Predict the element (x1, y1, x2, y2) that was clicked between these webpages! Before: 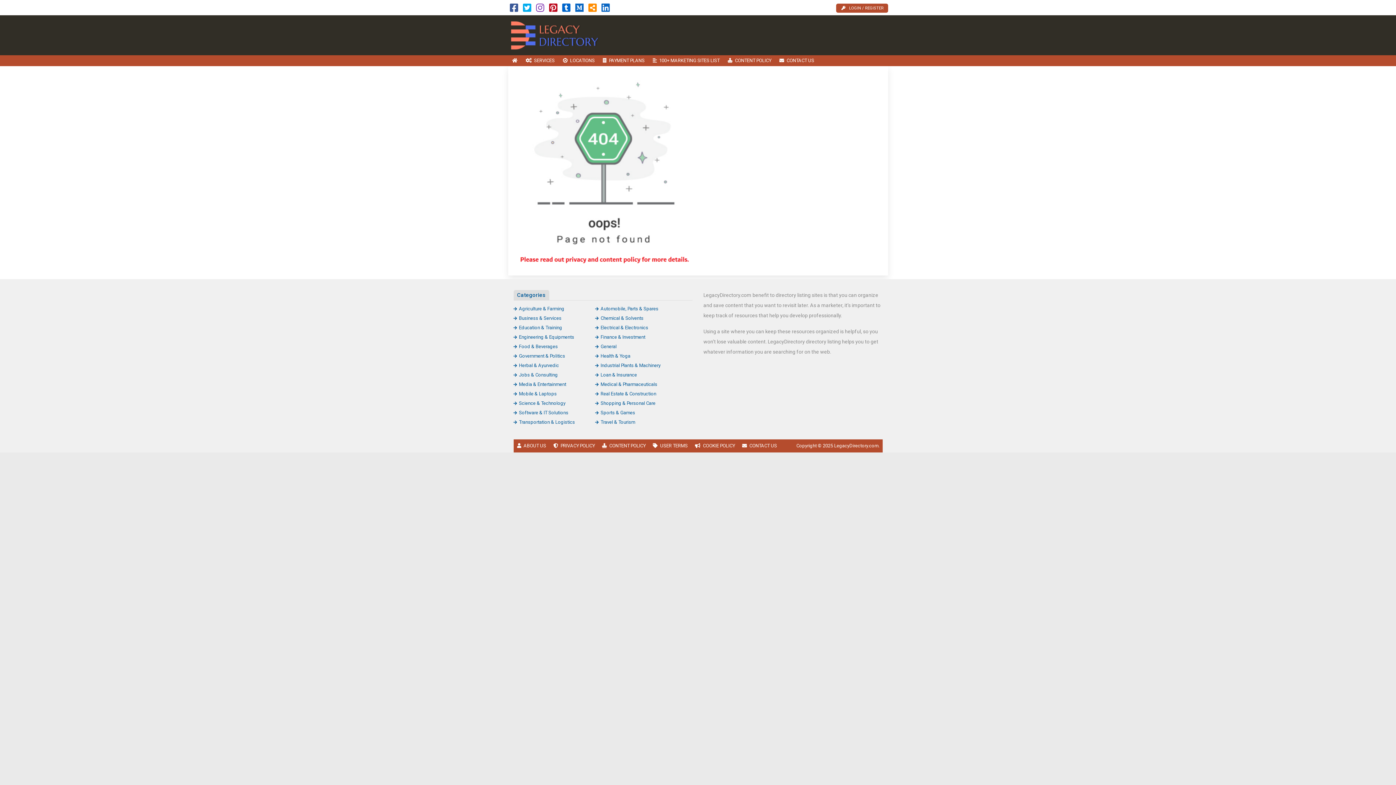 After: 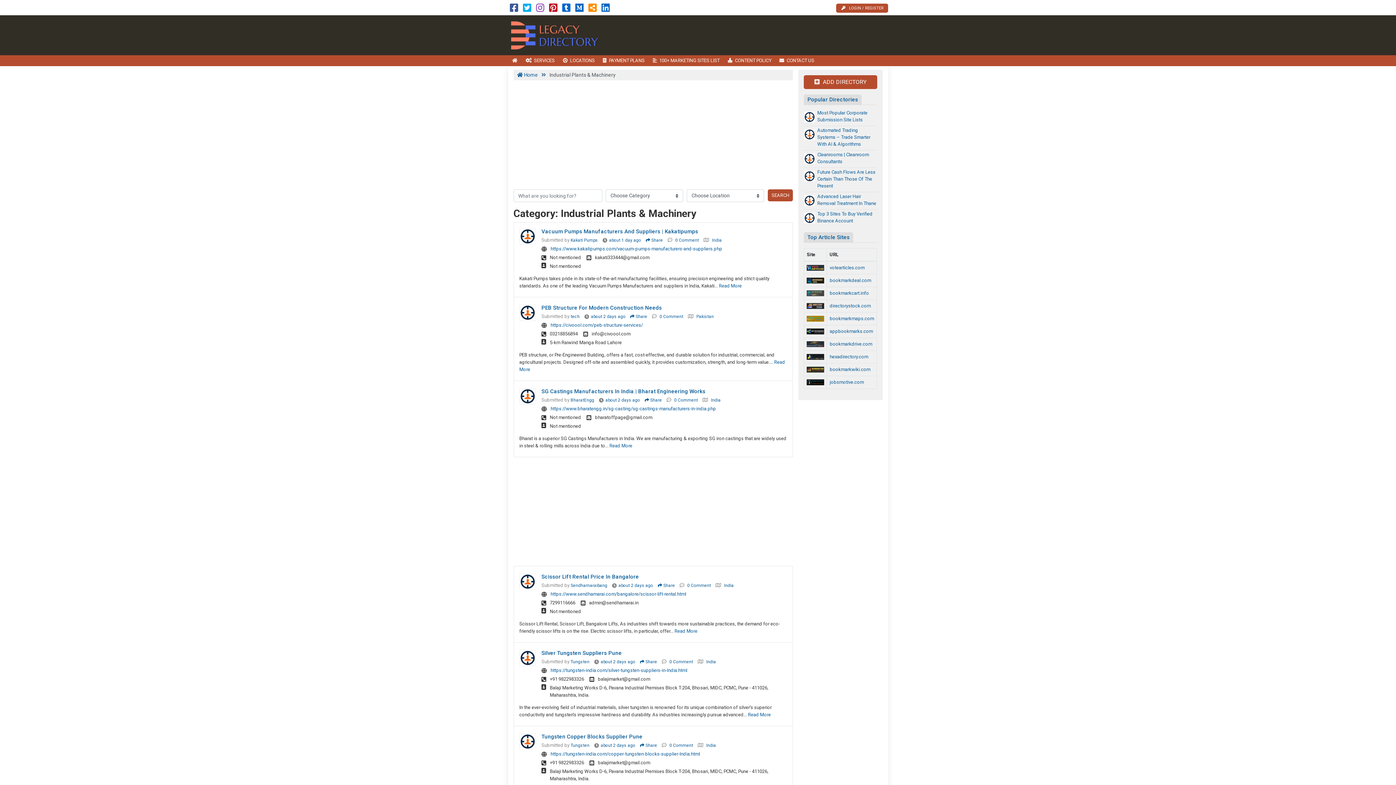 Action: bbox: (595, 362, 660, 368) label: Industrial Plants & Machinery